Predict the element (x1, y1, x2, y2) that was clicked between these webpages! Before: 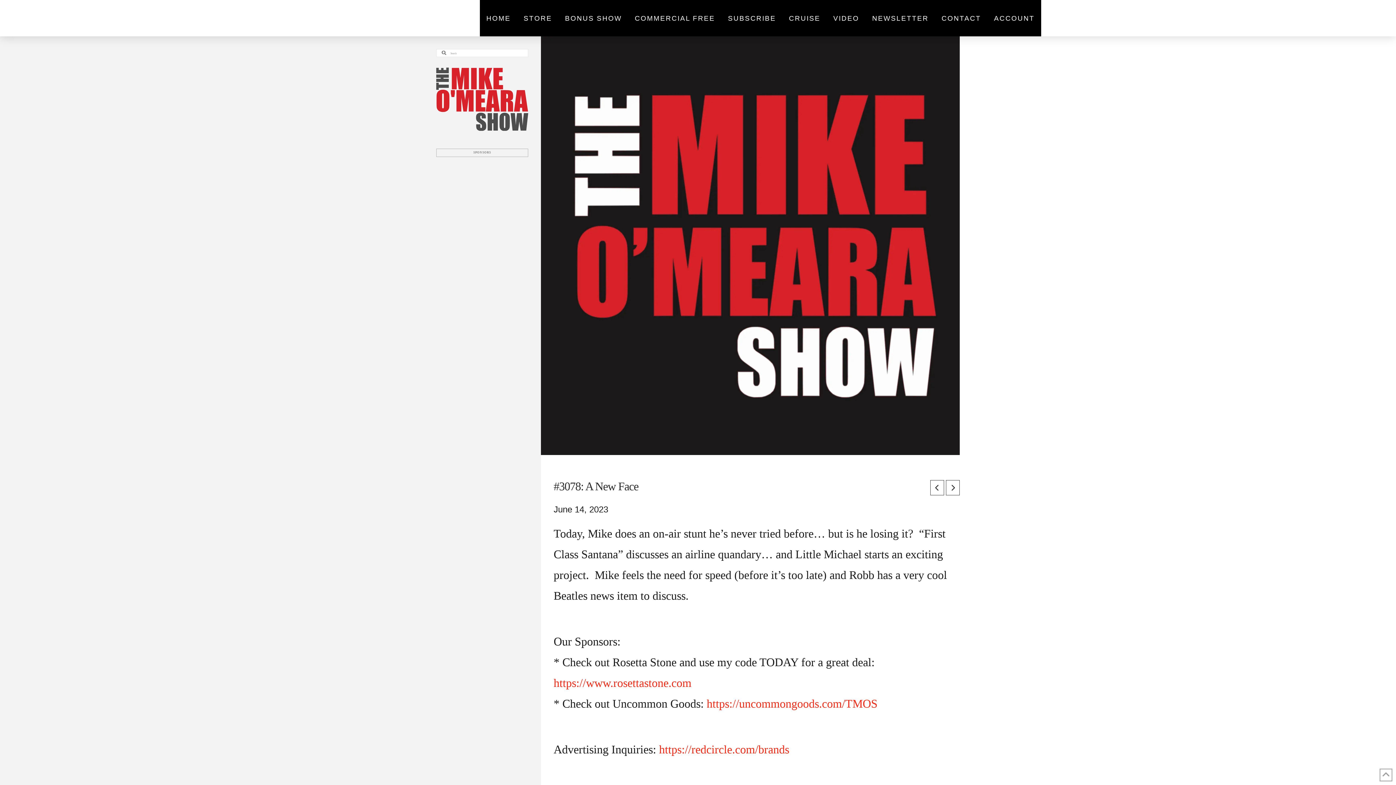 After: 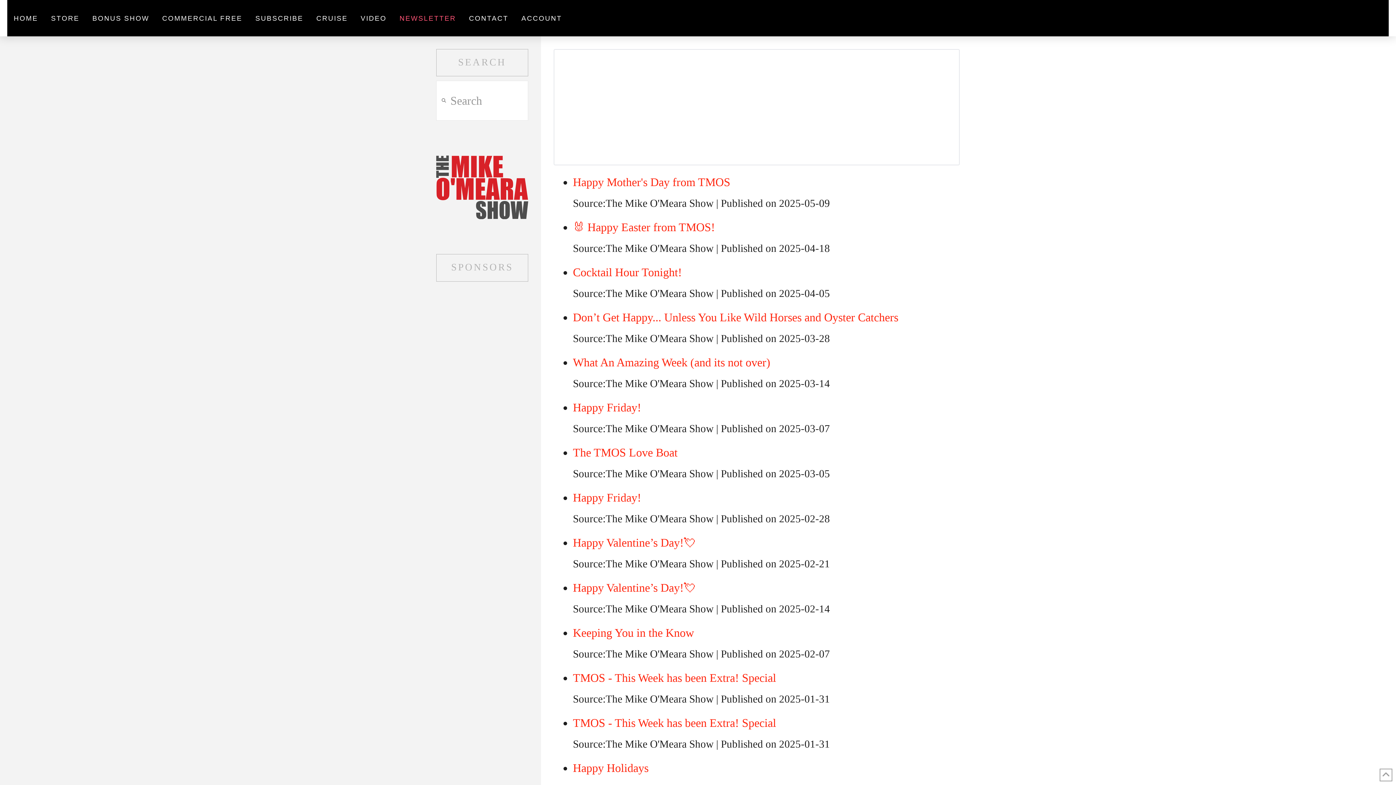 Action: bbox: (870, 12, 930, 23) label: NEWSLETTER